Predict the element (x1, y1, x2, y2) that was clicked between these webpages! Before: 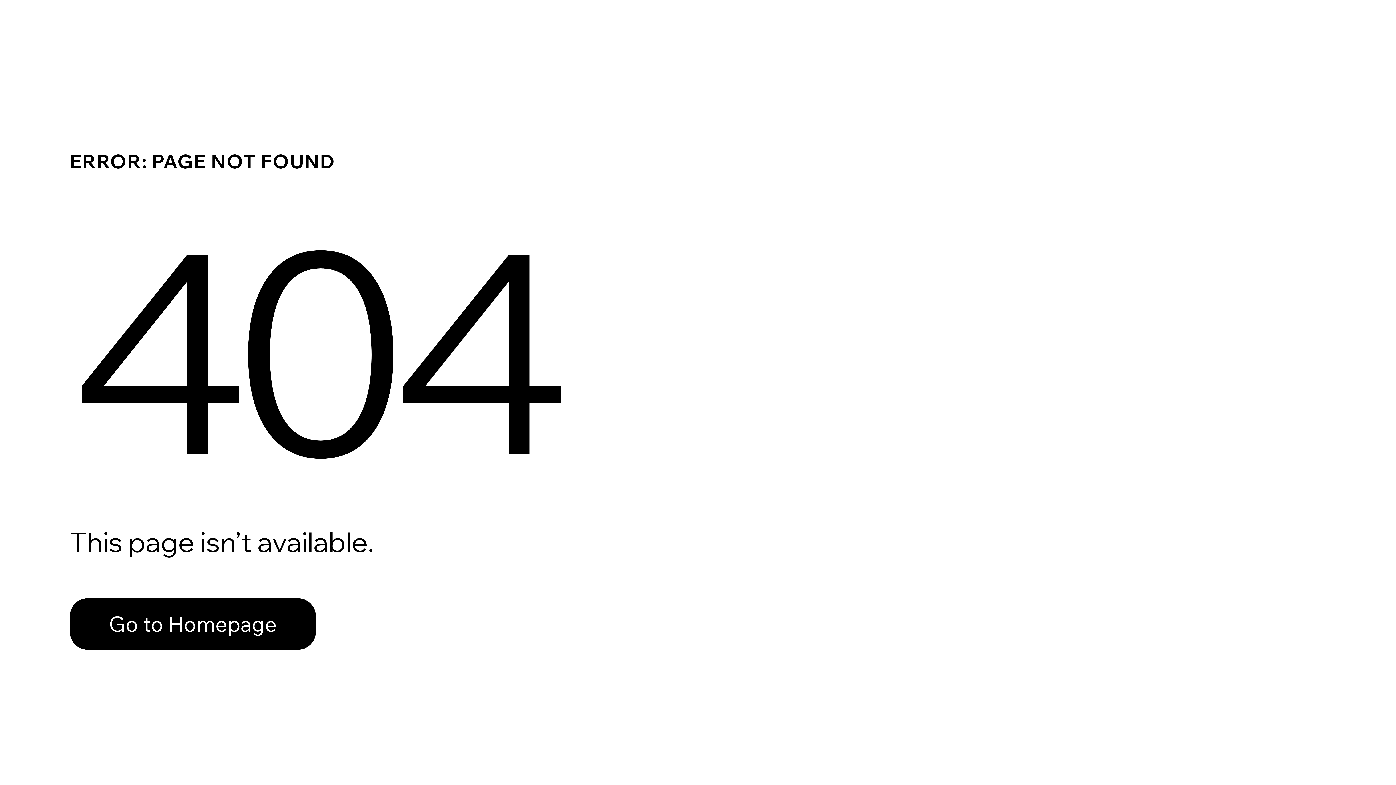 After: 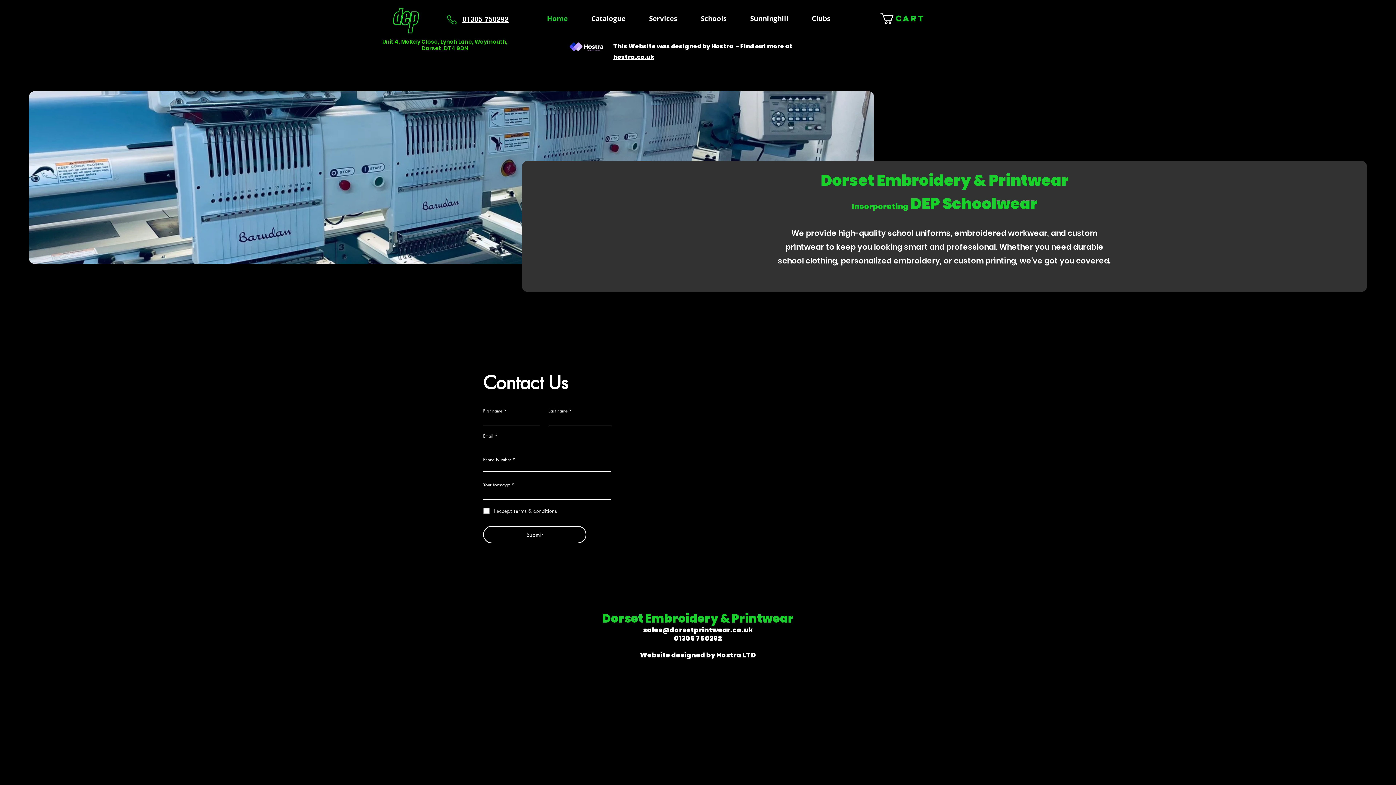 Action: label: Go to Homepage bbox: (69, 582, 768, 659)